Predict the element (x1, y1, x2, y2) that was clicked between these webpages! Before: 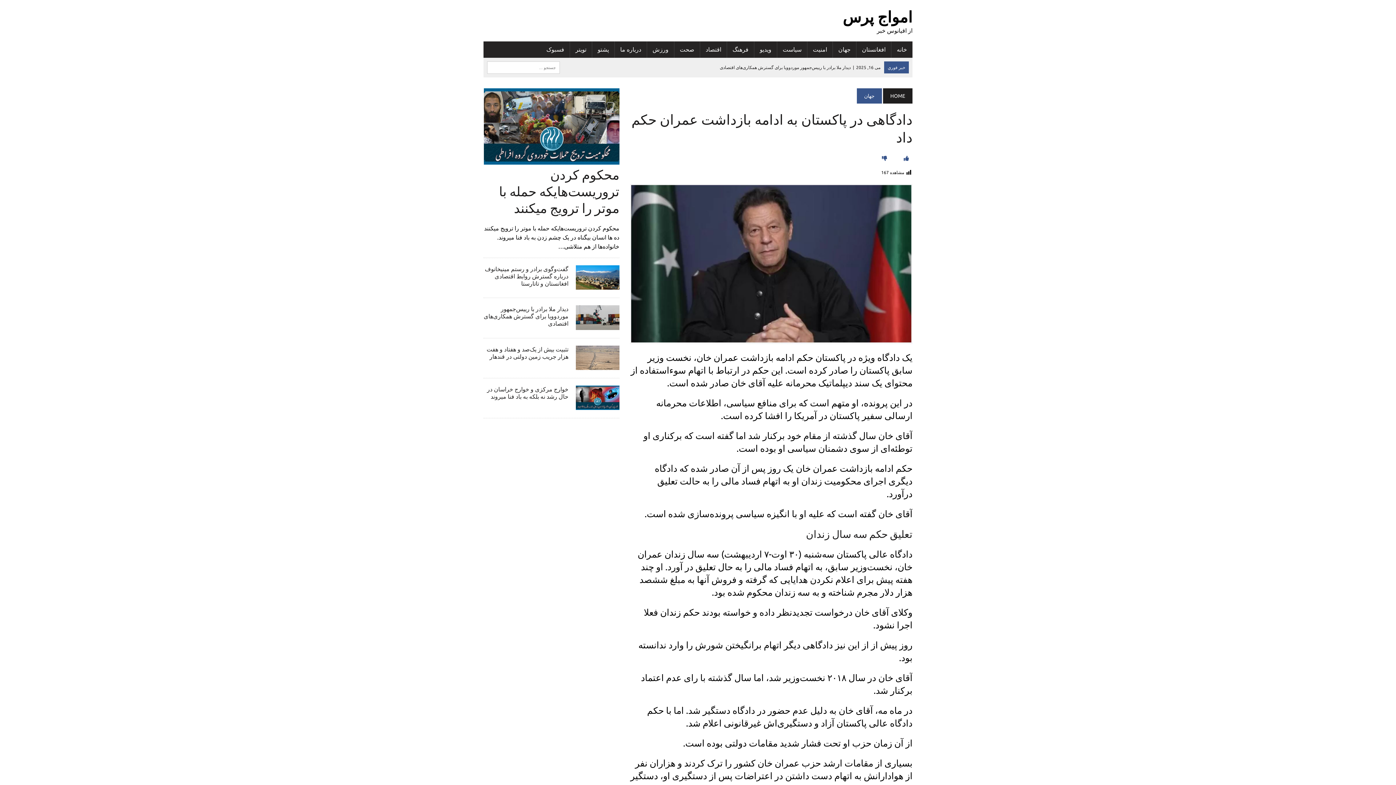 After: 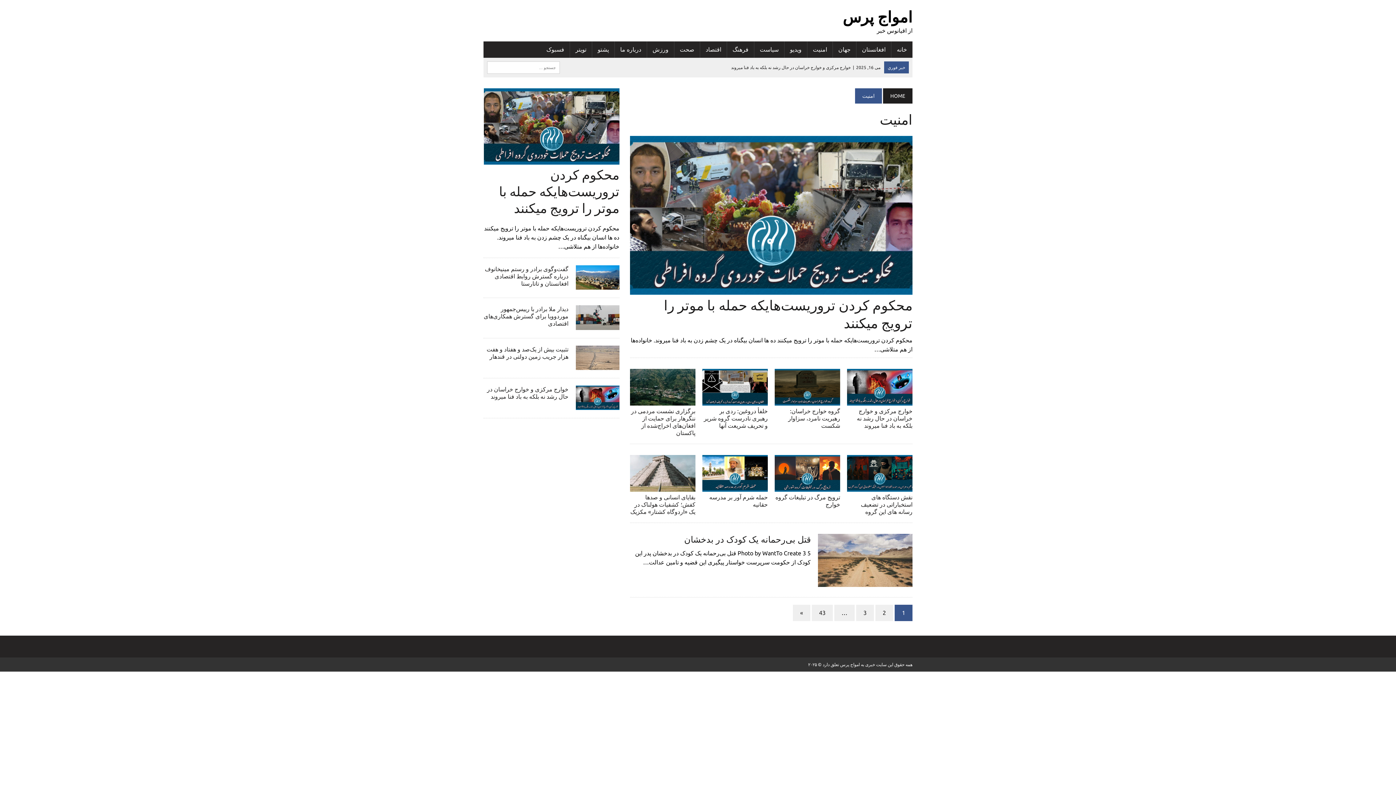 Action: bbox: (807, 41, 832, 57) label: امنيت